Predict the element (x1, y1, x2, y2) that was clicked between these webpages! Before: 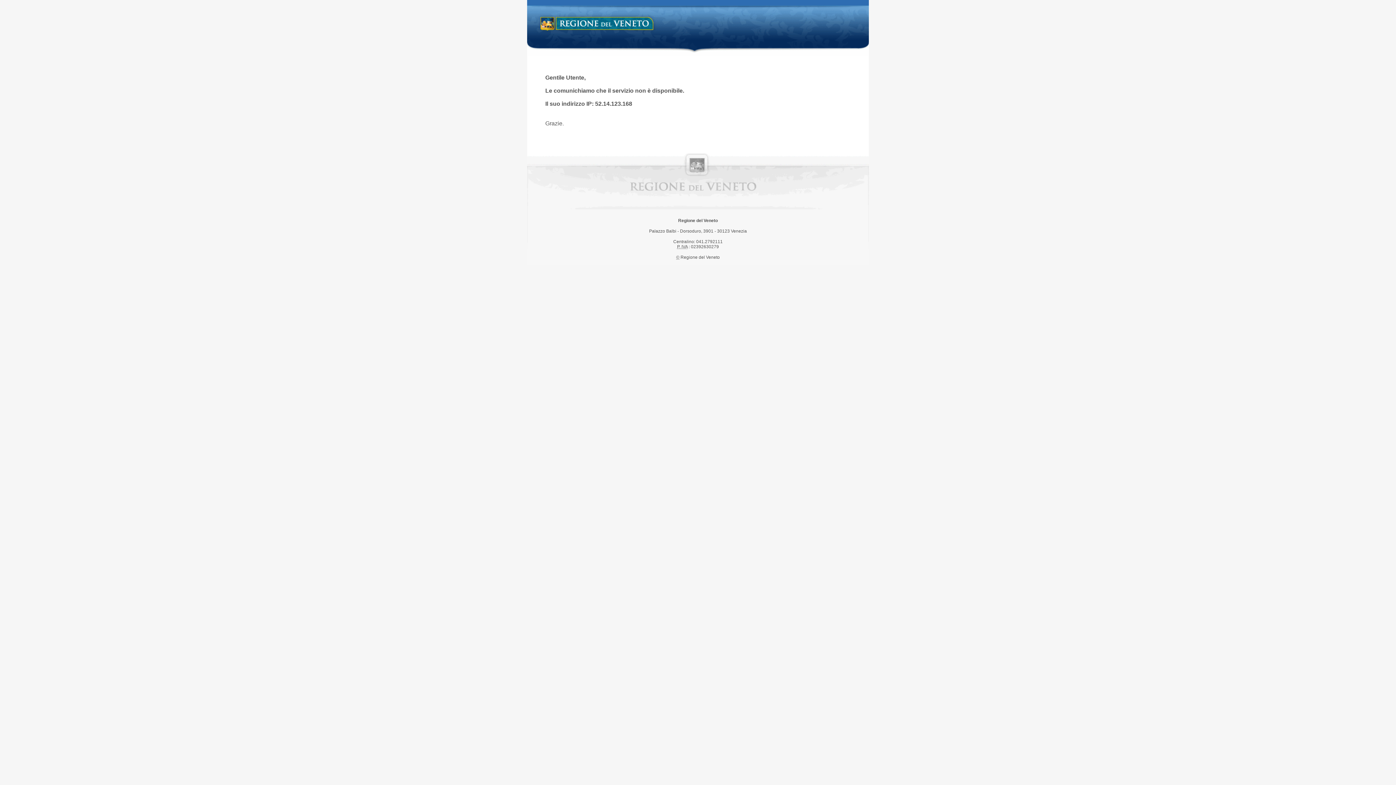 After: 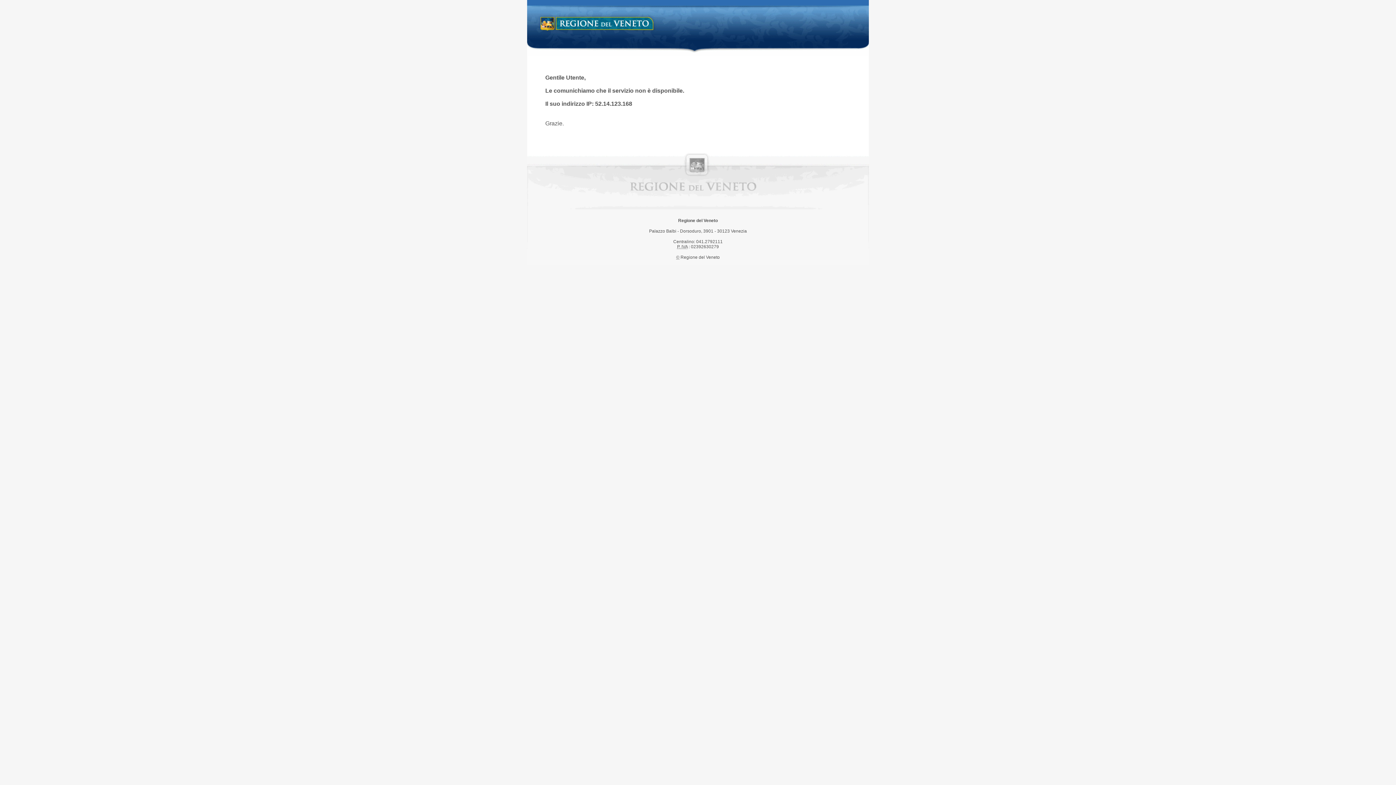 Action: label: Regione del Veneto bbox: (538, 14, 658, 34)